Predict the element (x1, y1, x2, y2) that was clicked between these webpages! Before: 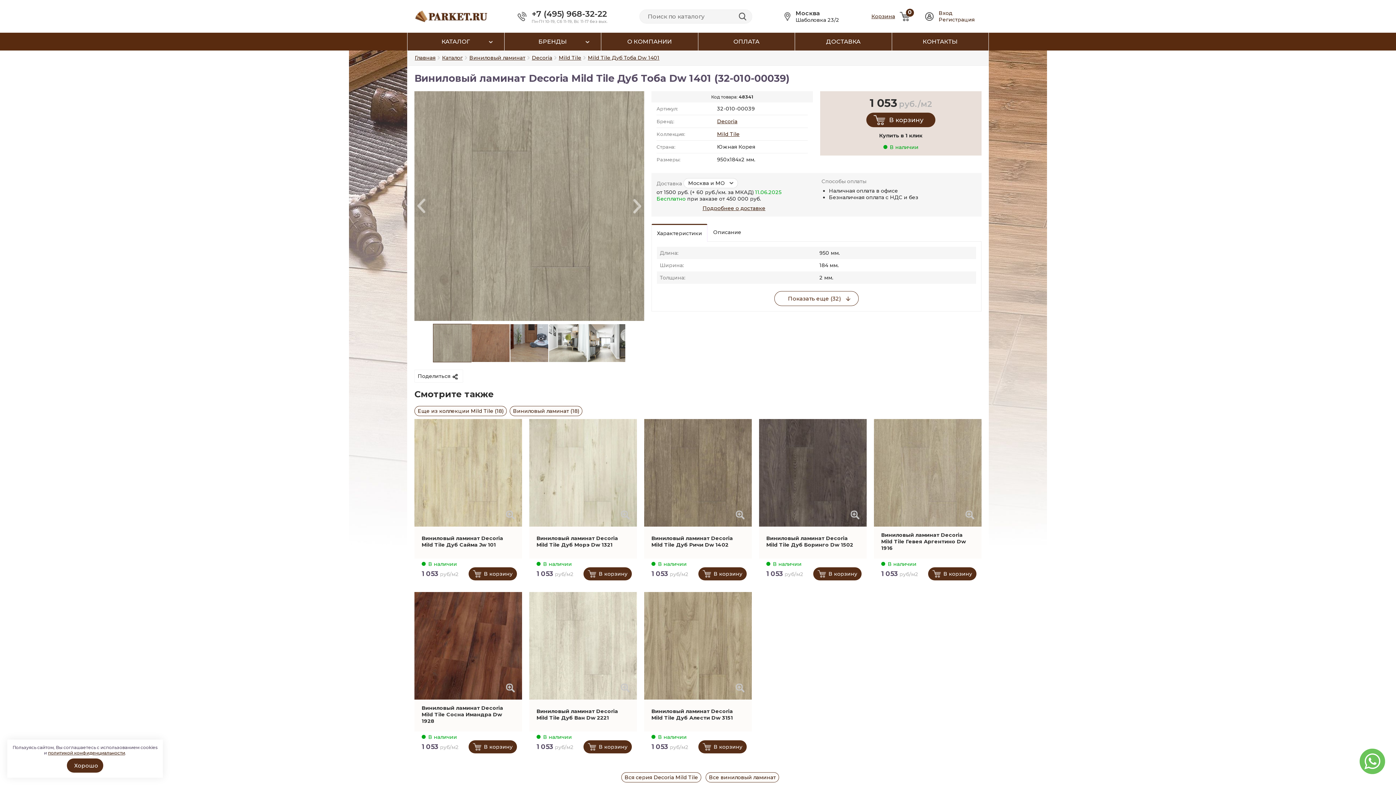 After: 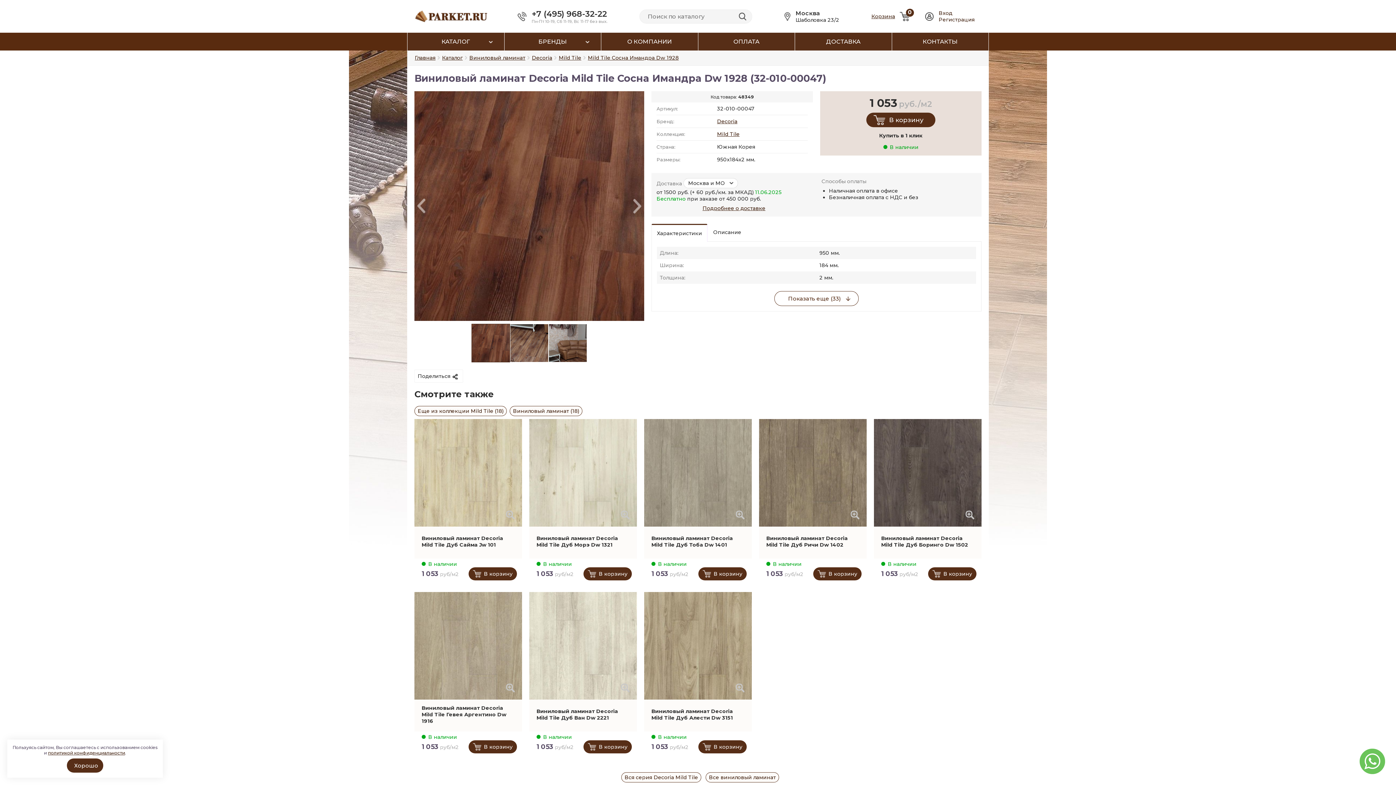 Action: bbox: (414, 694, 522, 701)